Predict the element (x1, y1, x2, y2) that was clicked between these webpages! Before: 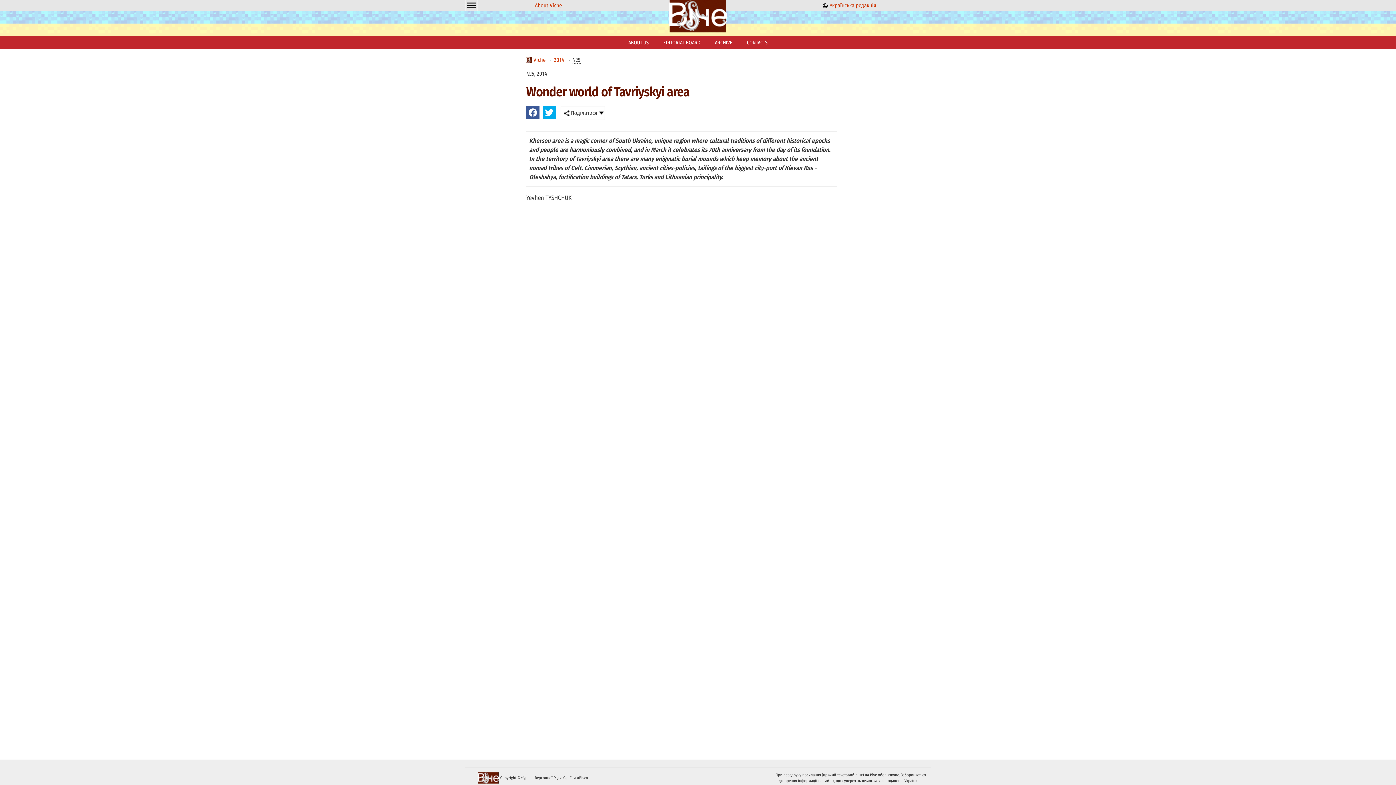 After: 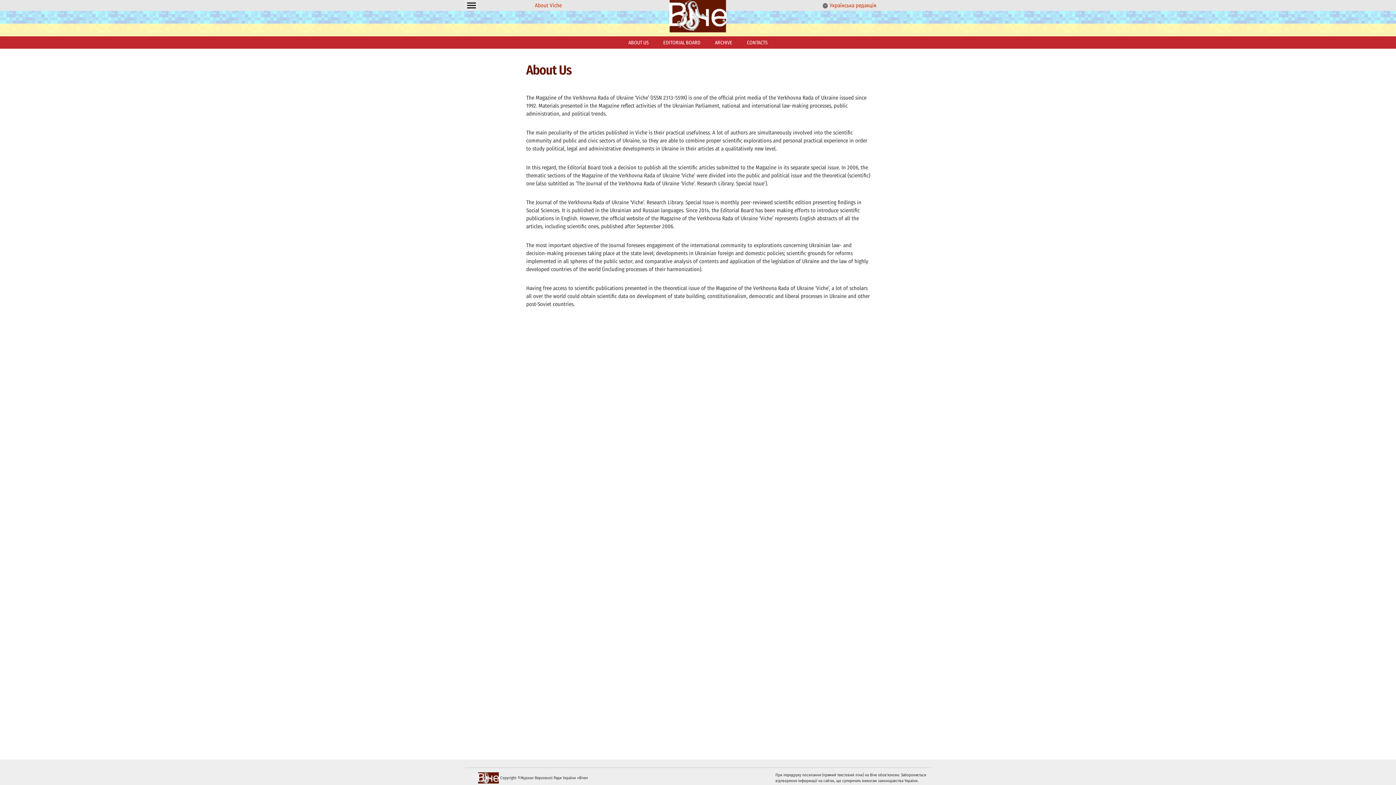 Action: label: ABOUT US bbox: (625, 38, 651, 47)